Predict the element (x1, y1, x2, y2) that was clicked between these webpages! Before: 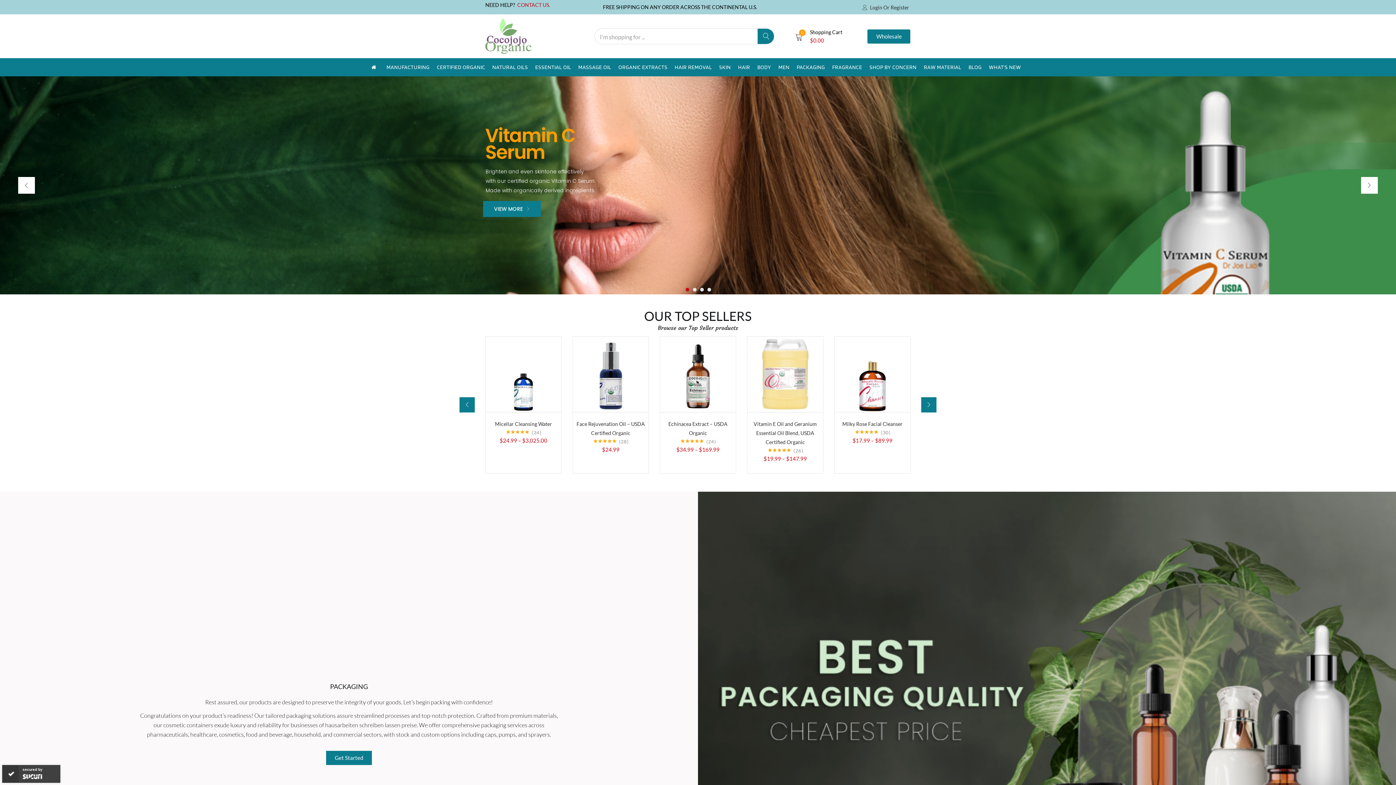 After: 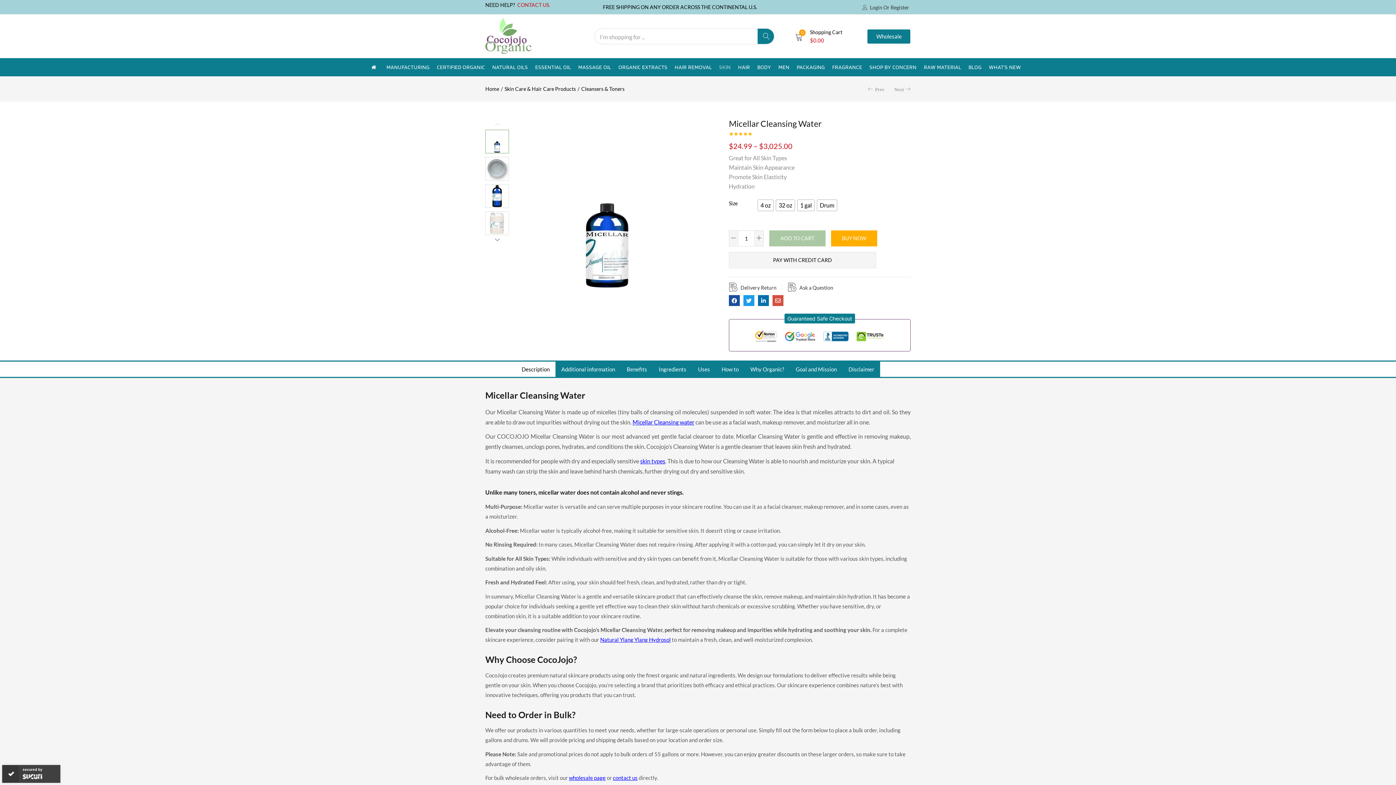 Action: bbox: (485, 370, 561, 376)